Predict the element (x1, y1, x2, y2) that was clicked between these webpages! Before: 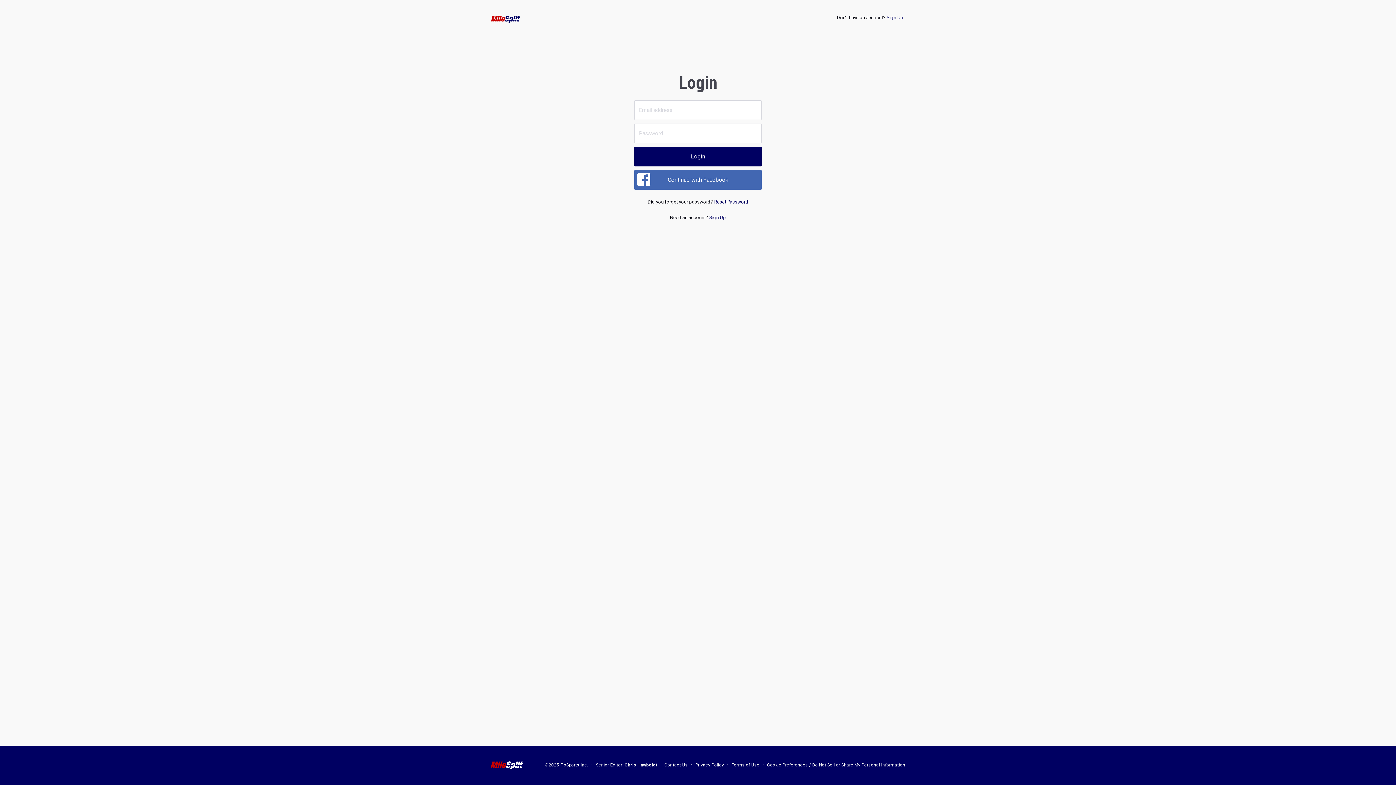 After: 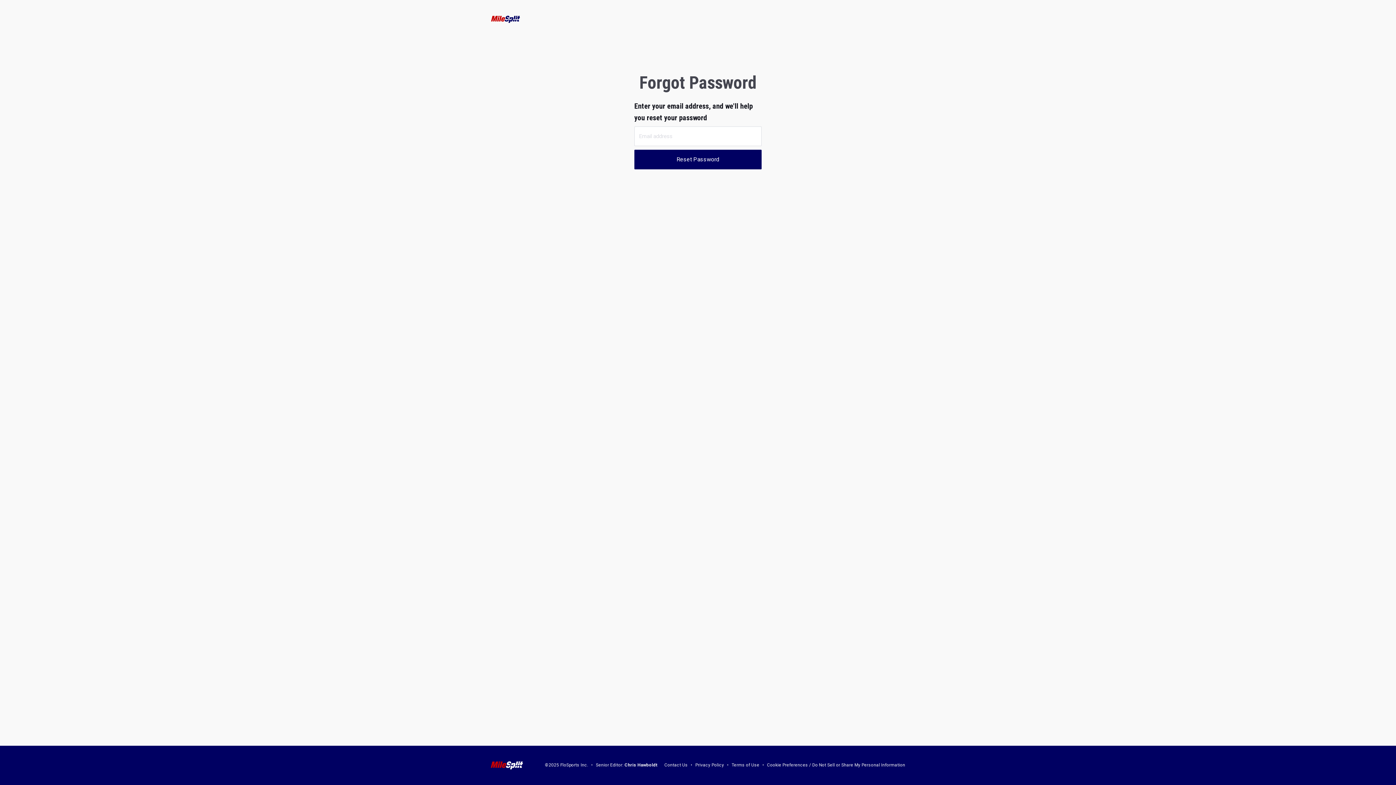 Action: bbox: (714, 199, 748, 204) label: Reset Password